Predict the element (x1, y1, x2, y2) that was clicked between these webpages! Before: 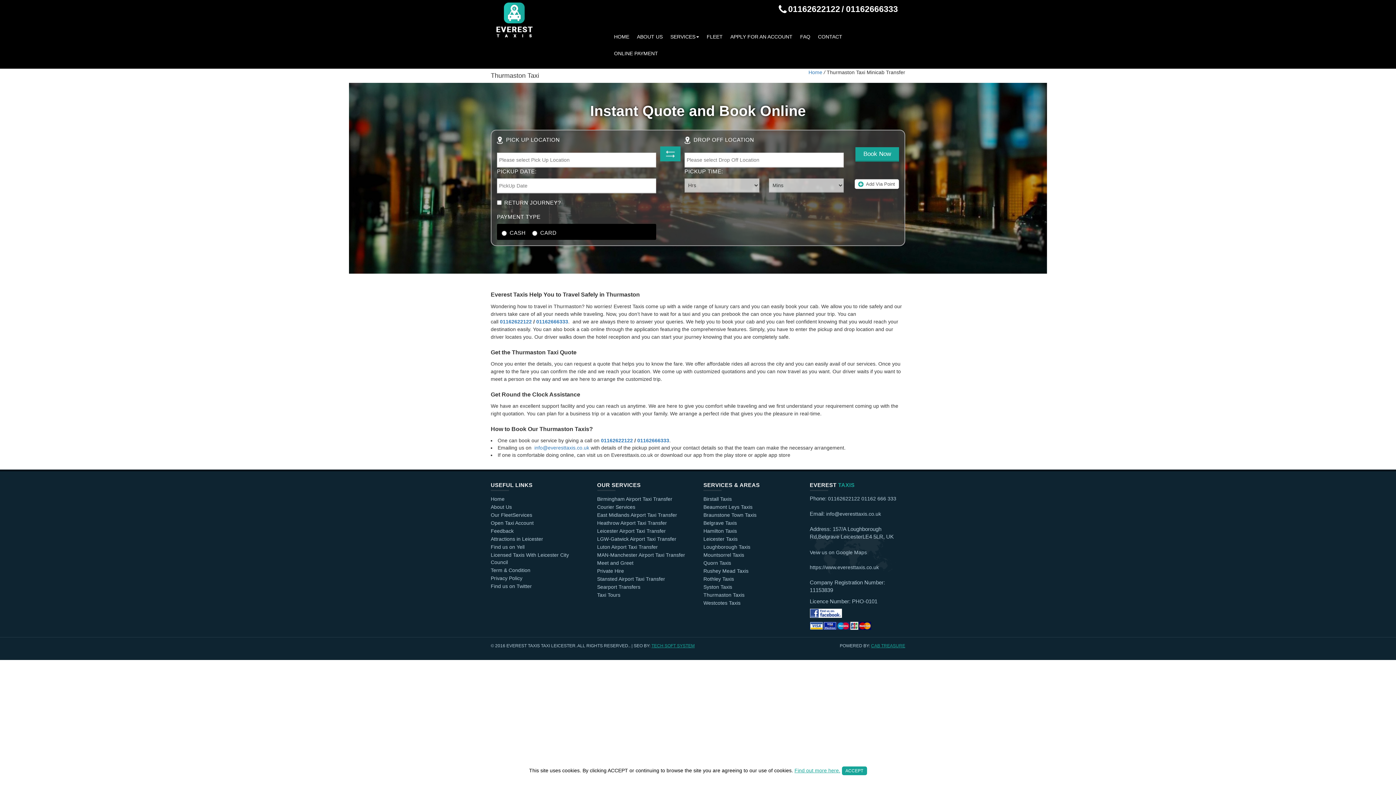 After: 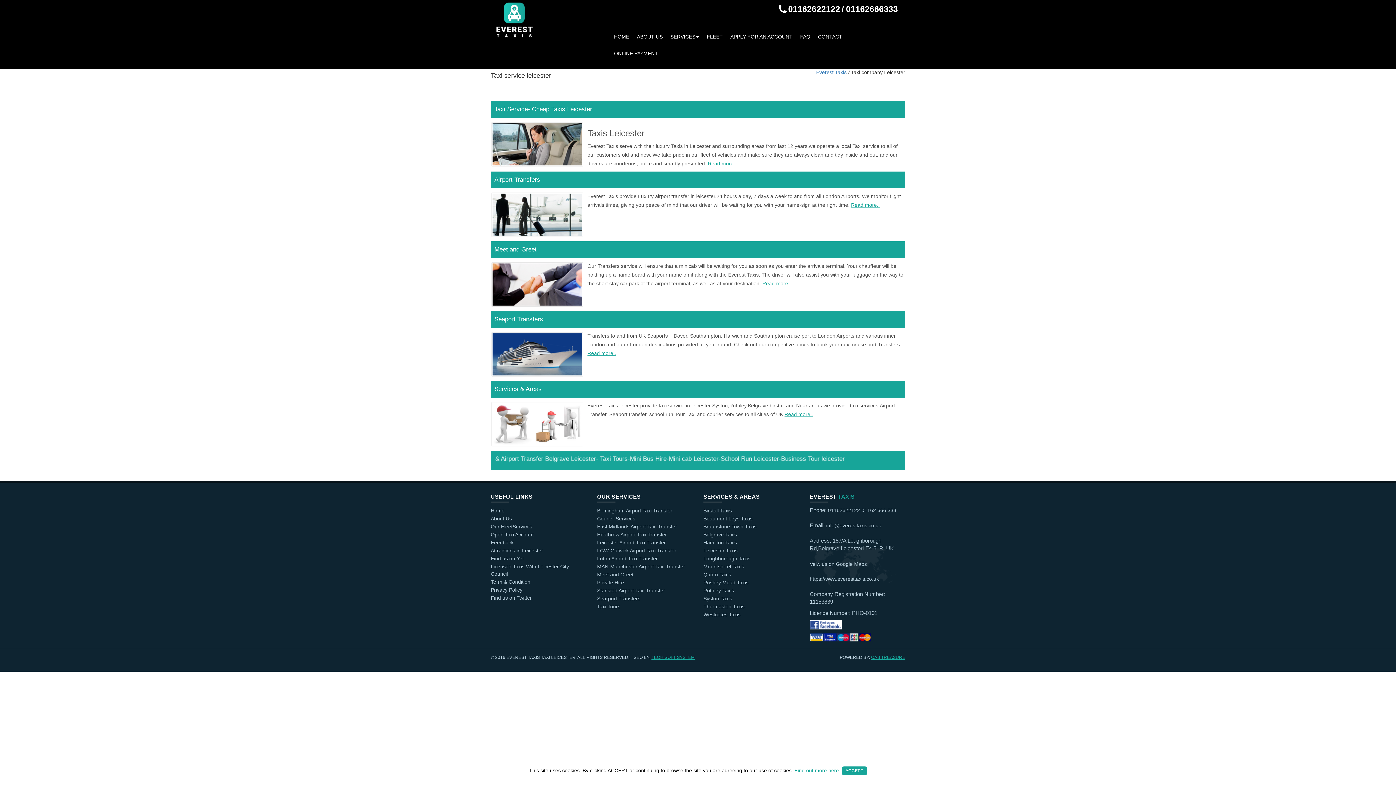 Action: label: Our FleetServices bbox: (490, 510, 532, 518)